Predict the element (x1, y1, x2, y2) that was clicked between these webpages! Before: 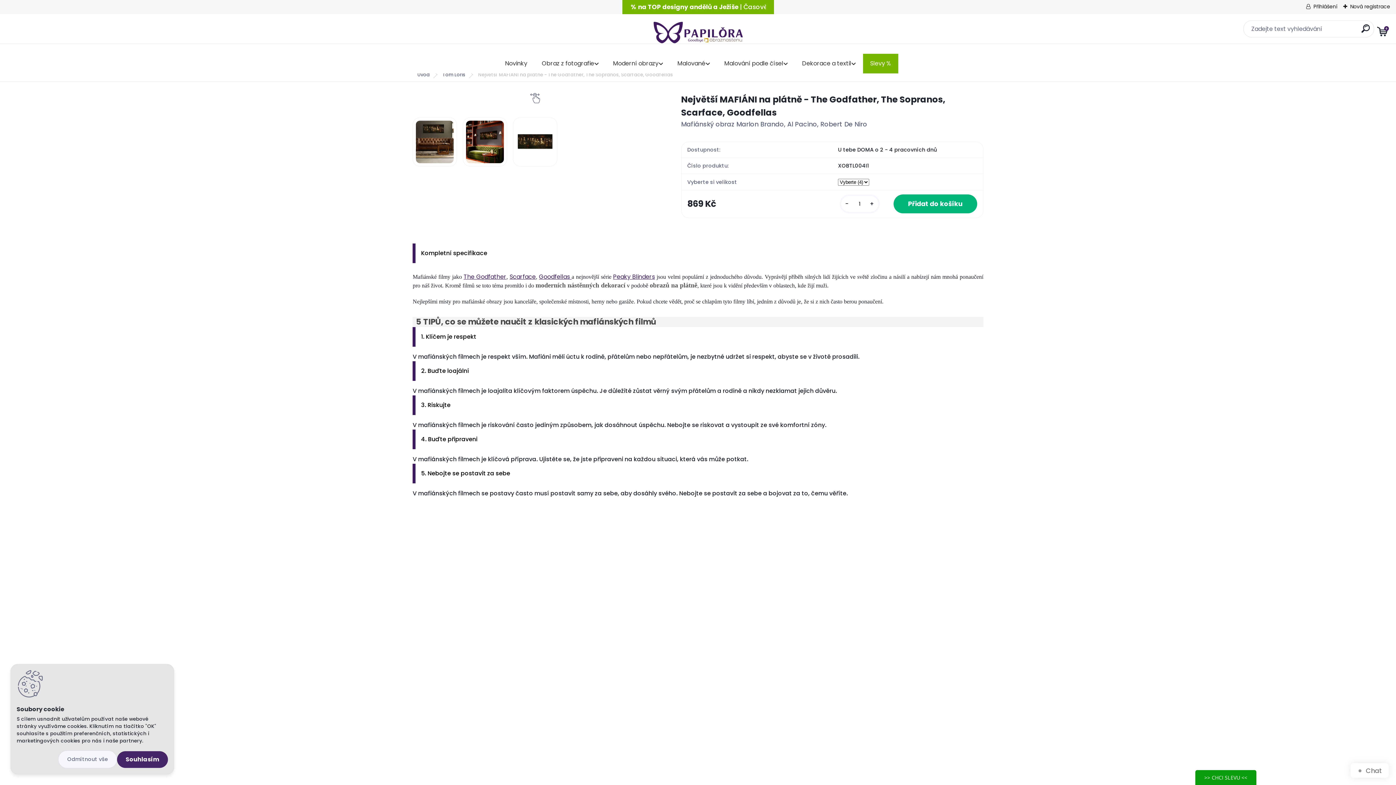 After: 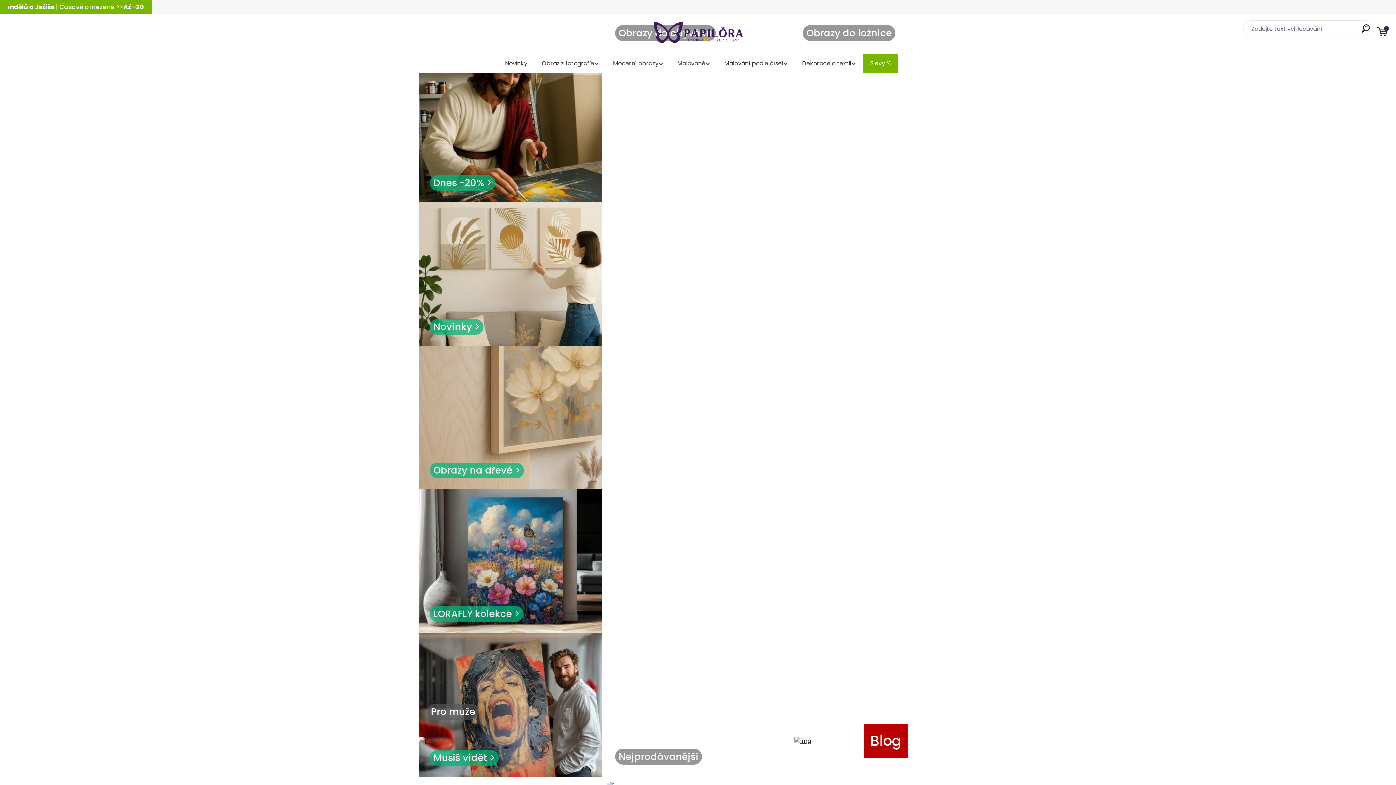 Action: bbox: (653, 14, 742, 50)